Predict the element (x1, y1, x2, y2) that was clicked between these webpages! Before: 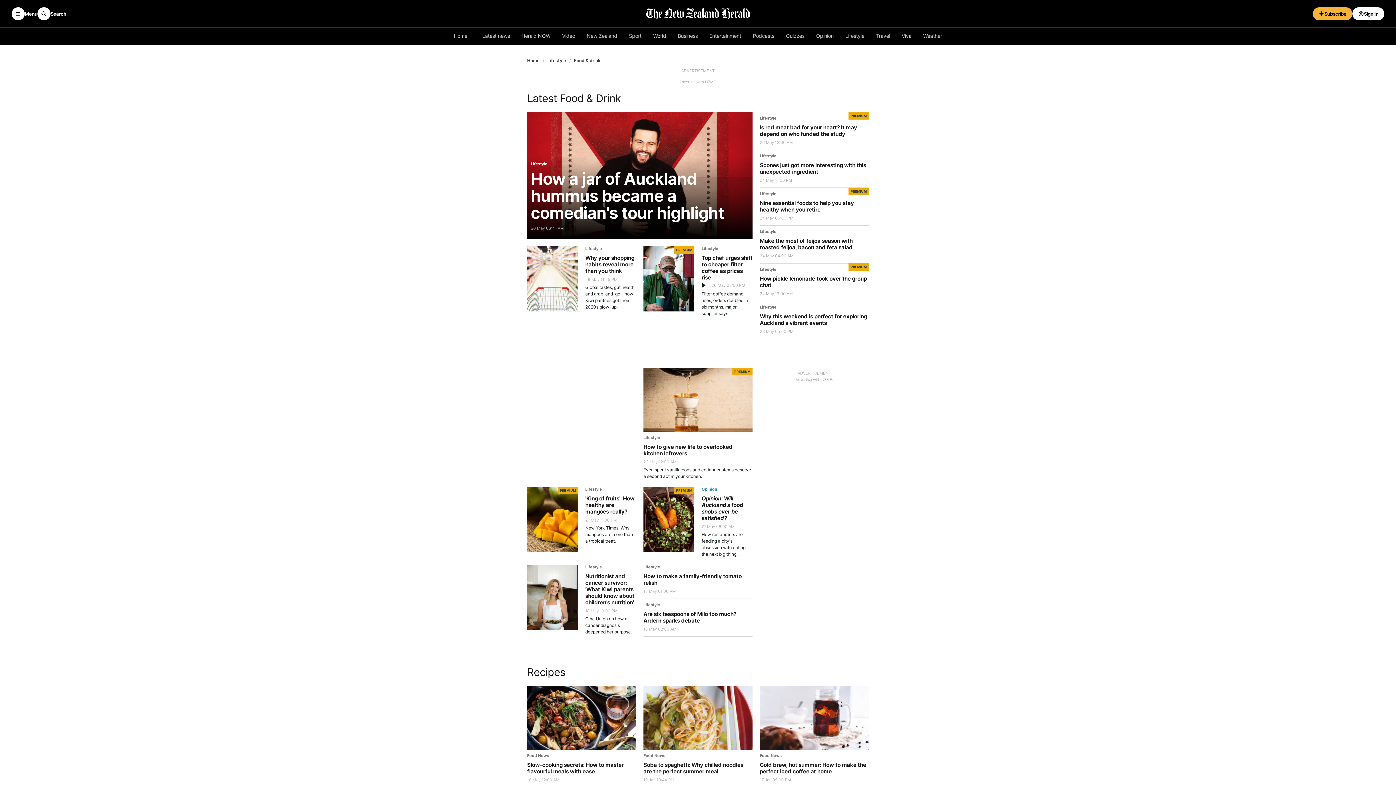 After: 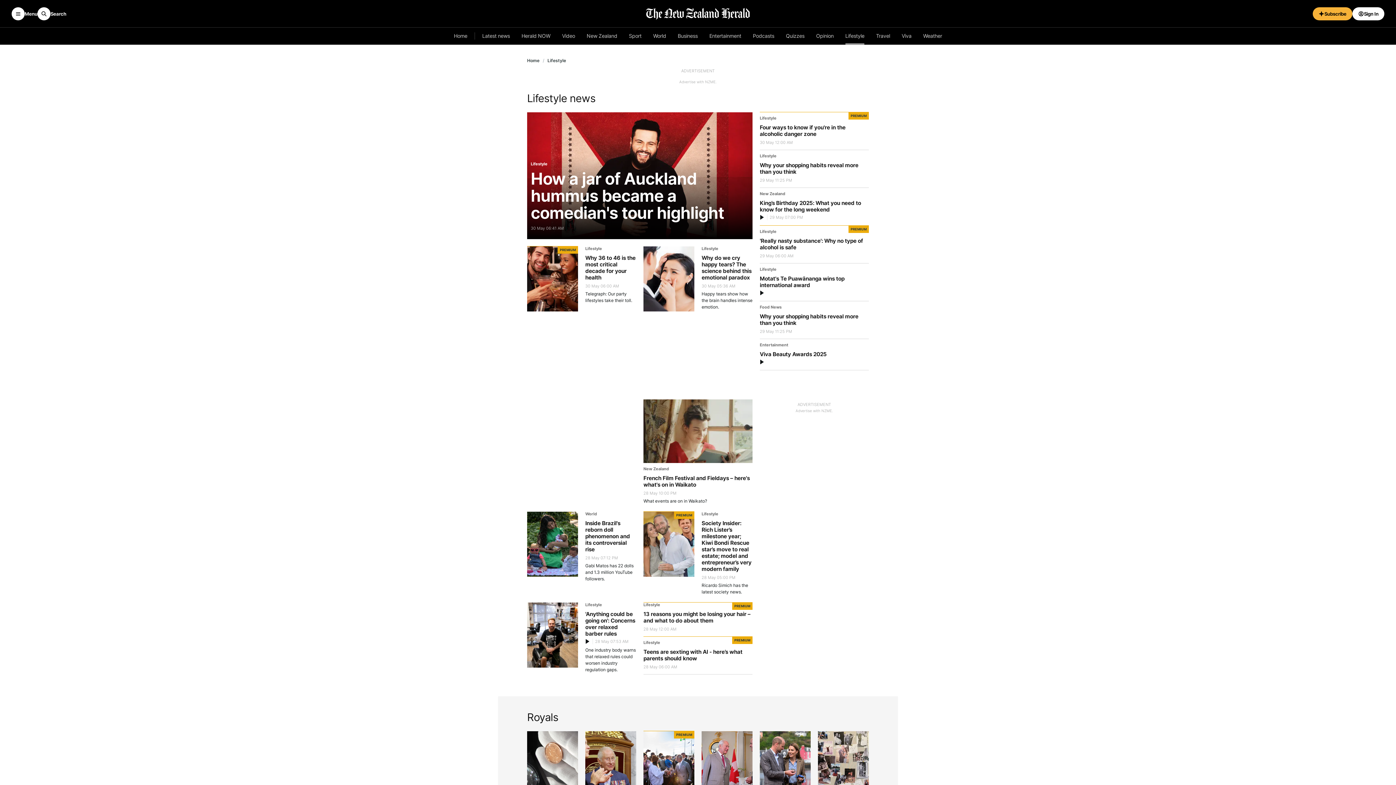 Action: label: Lifestyle bbox: (760, 191, 776, 196)